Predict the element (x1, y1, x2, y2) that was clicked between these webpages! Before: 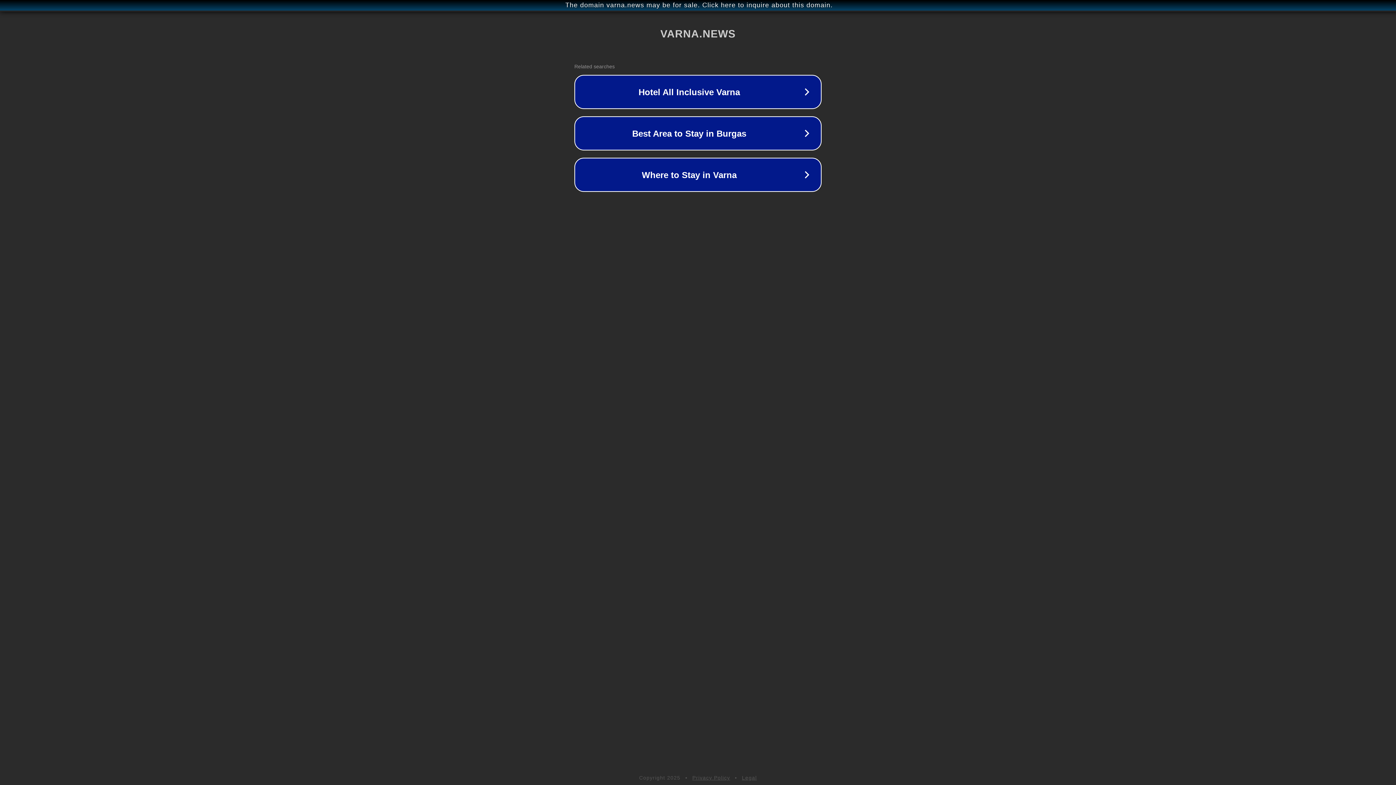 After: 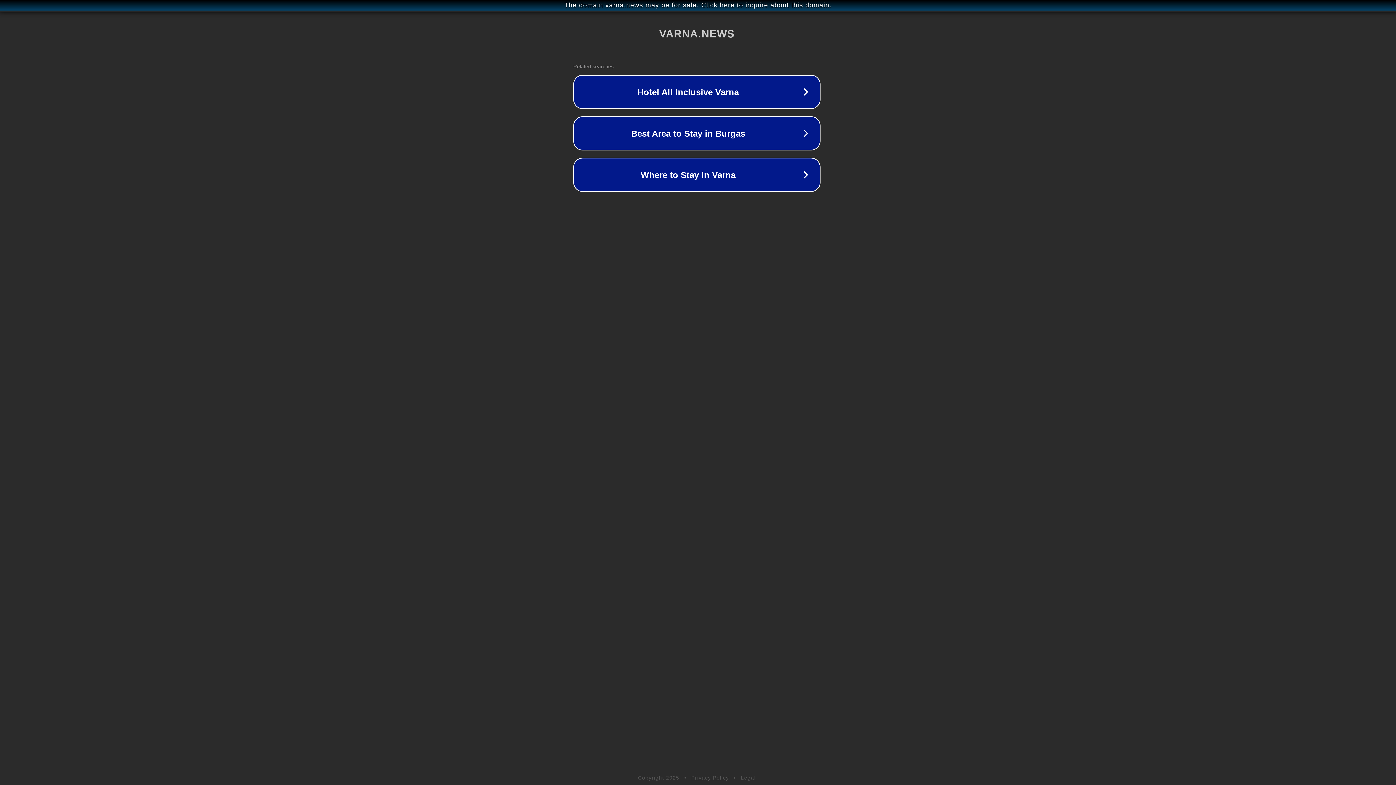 Action: bbox: (1, 1, 1397, 9) label: The domain varna.news may be for sale. Click here to inquire about this domain.